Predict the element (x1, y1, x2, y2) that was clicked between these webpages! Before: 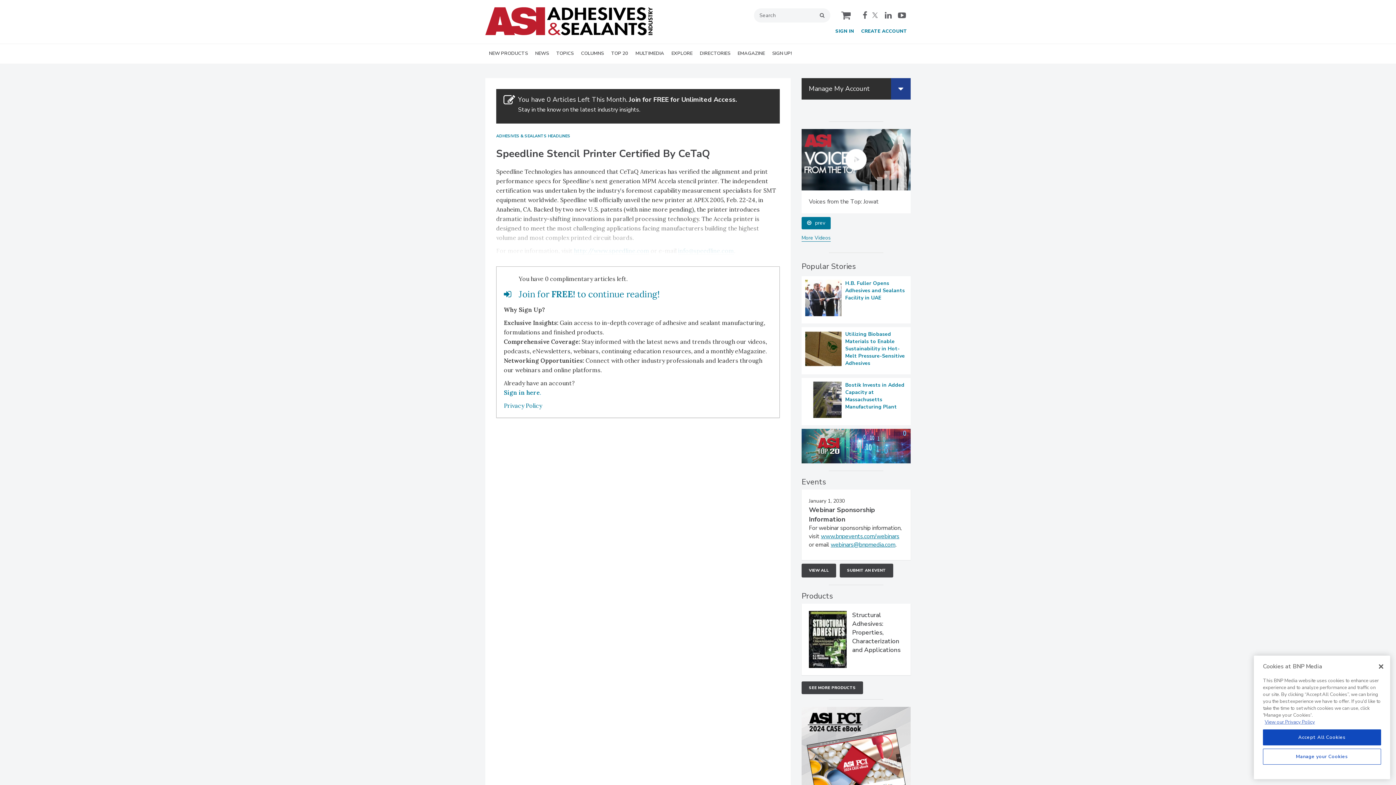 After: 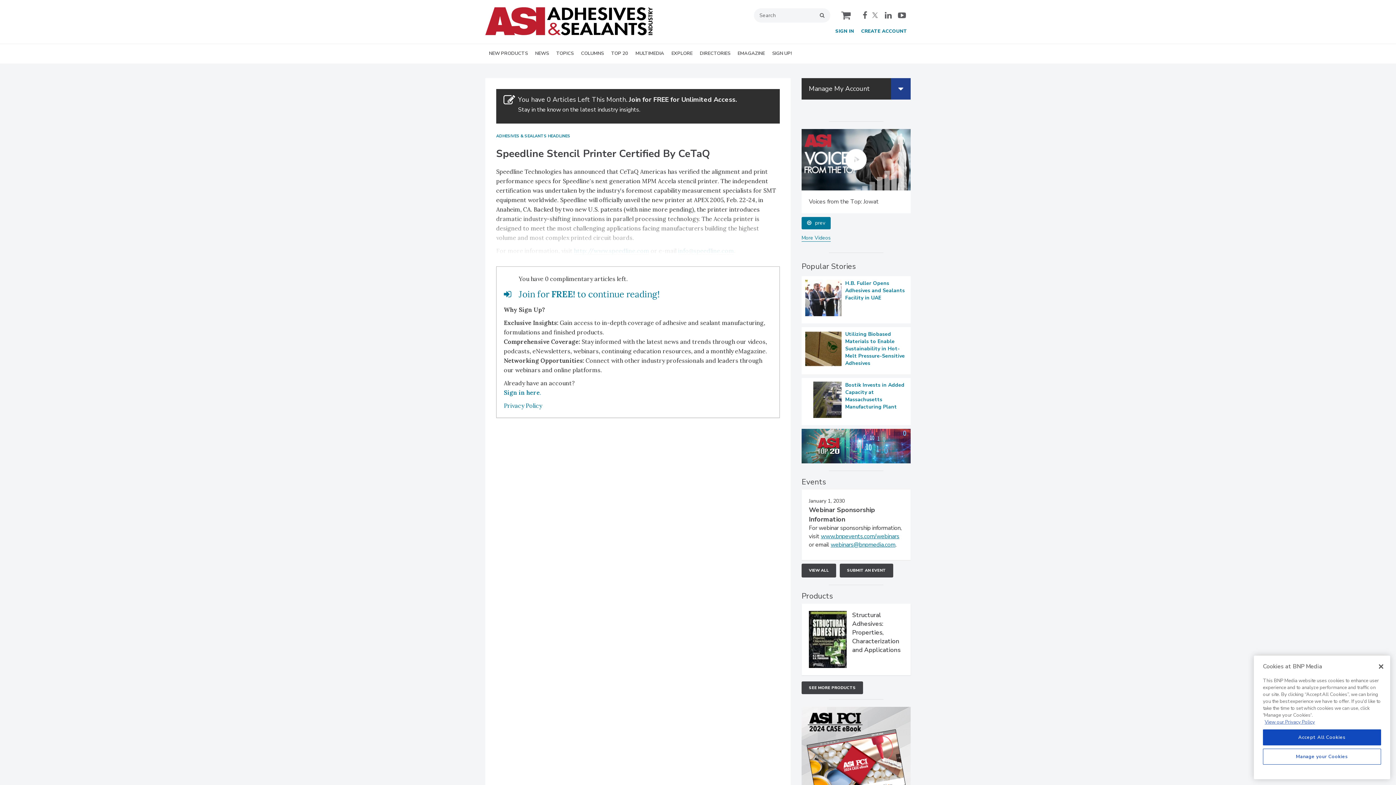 Action: bbox: (871, 11, 881, 19) label:  twitter